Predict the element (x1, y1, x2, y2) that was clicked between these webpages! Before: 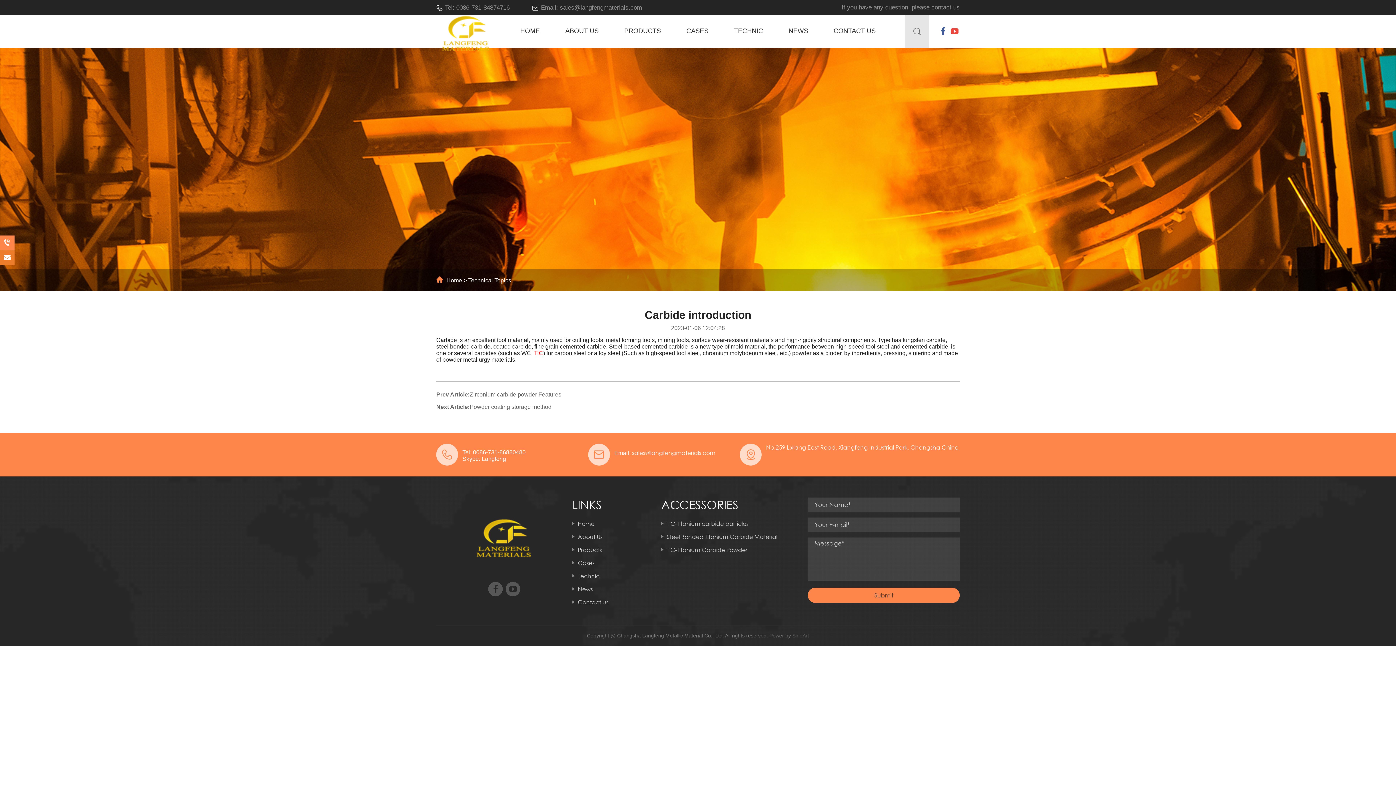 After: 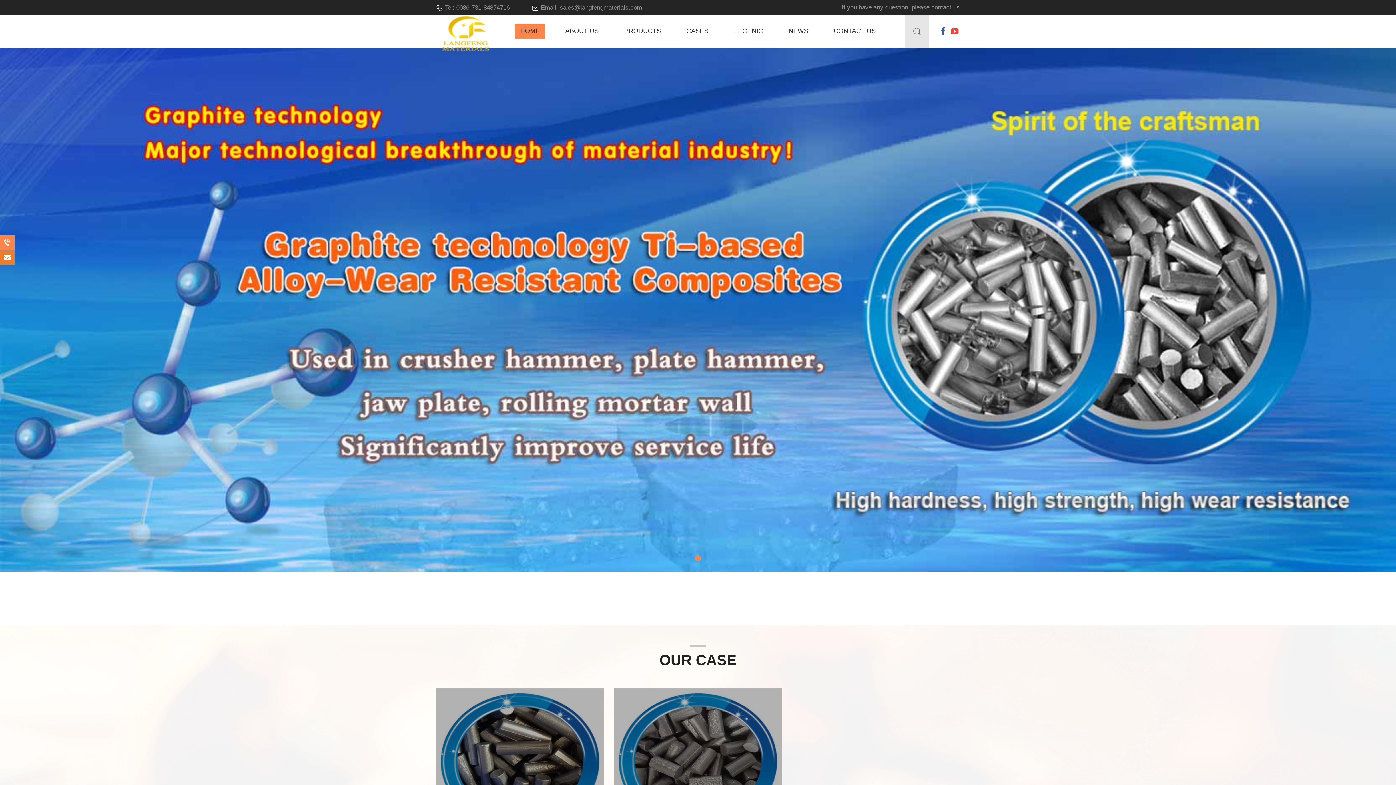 Action: bbox: (505, 582, 520, 596)